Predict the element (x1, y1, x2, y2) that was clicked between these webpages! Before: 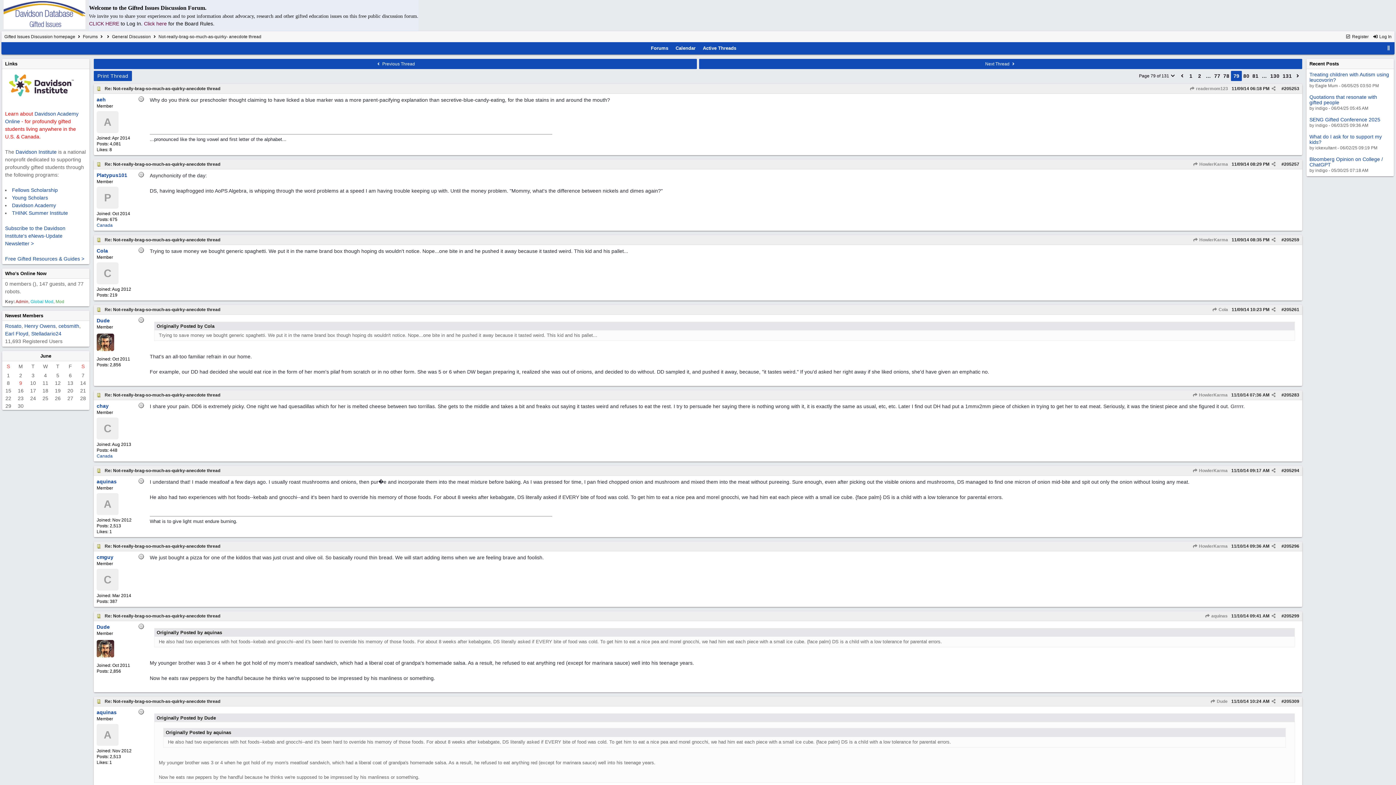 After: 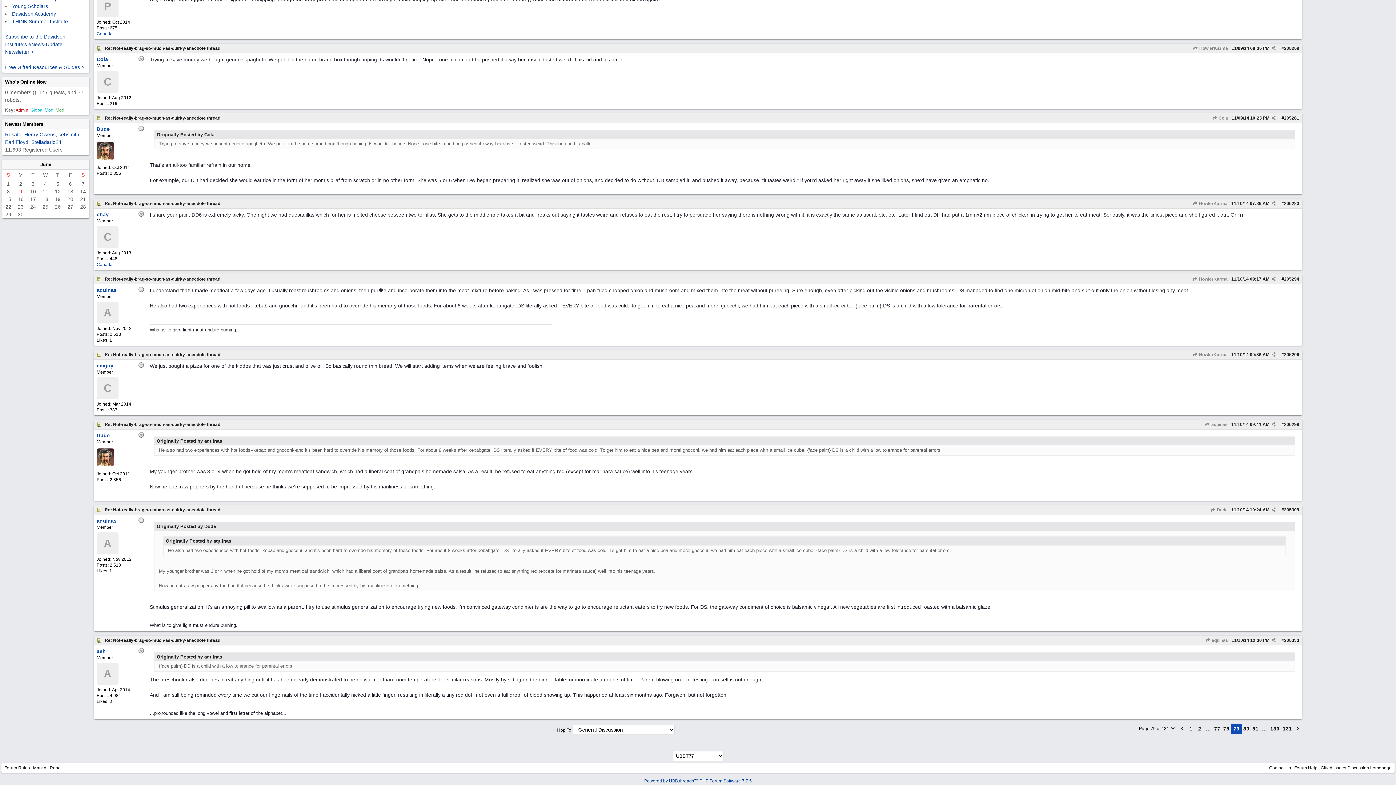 Action: bbox: (104, 613, 220, 618) label: Re: Not-really-brag-so-much-as-quirky-anecdote thread